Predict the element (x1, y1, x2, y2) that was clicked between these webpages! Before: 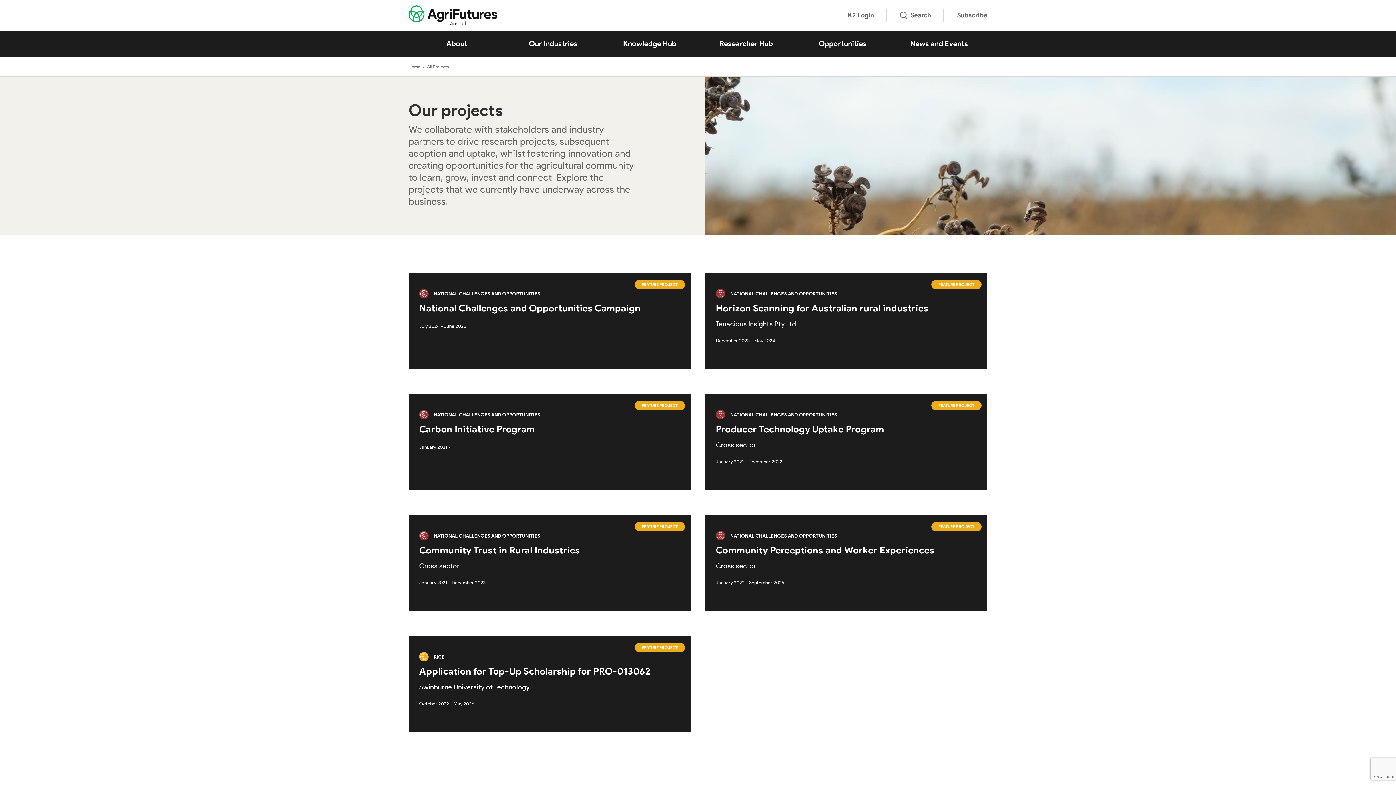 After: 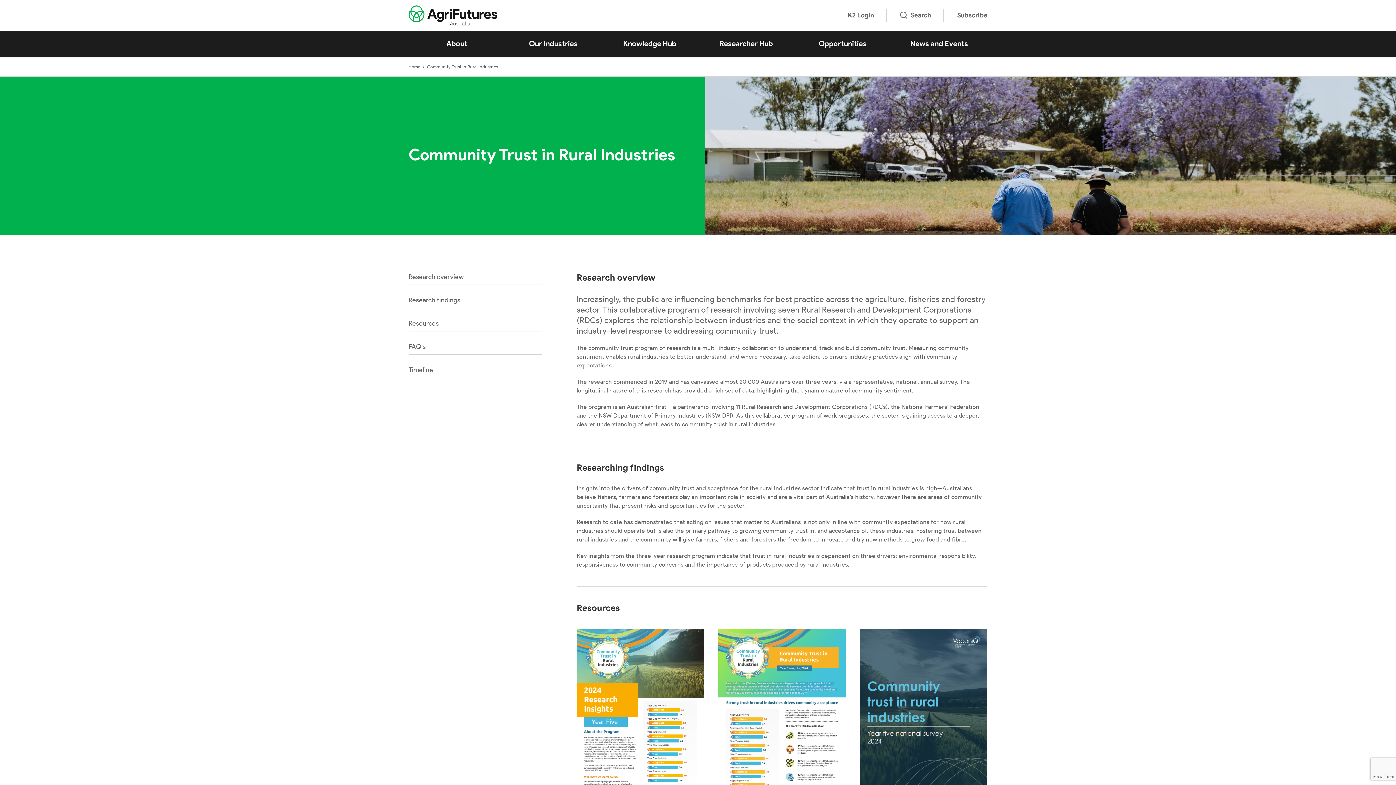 Action: bbox: (408, 515, 690, 610)